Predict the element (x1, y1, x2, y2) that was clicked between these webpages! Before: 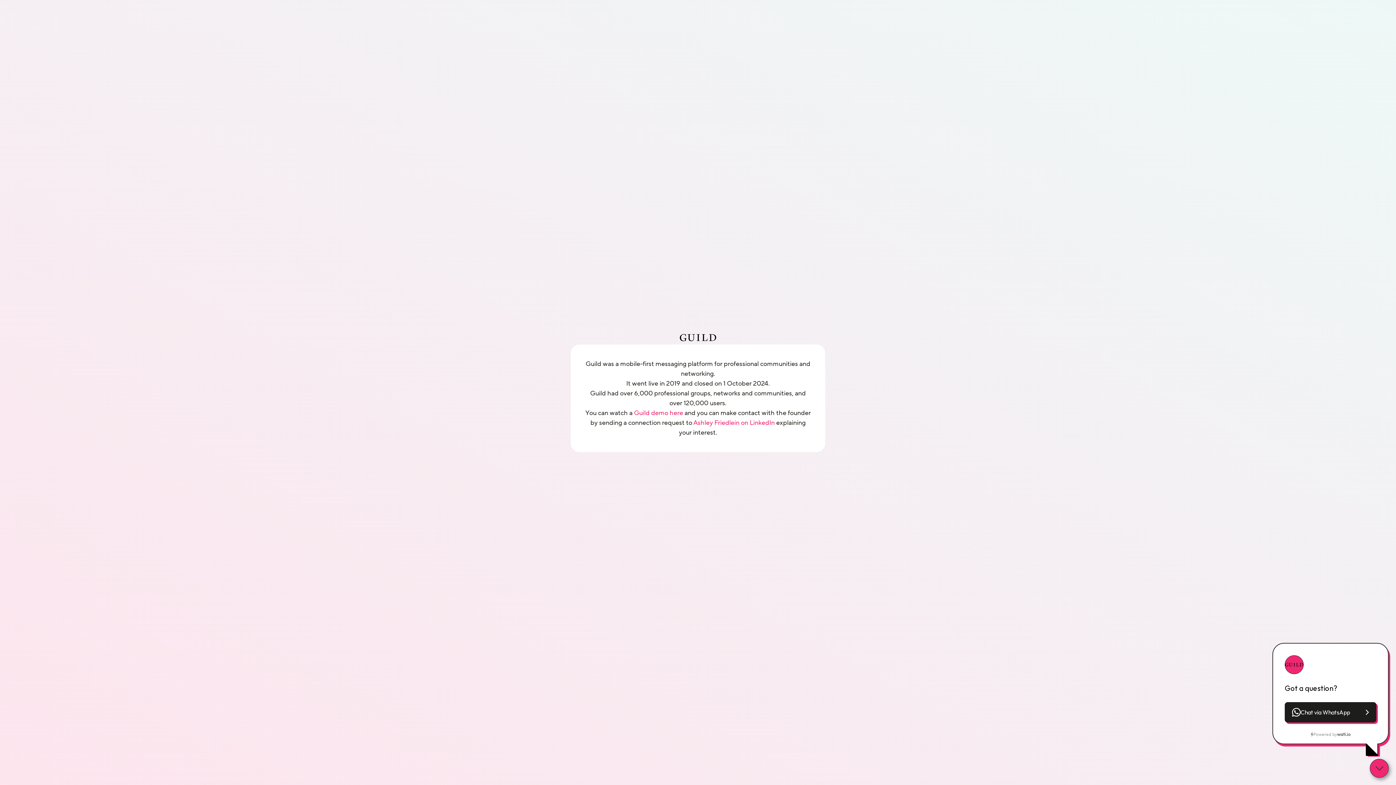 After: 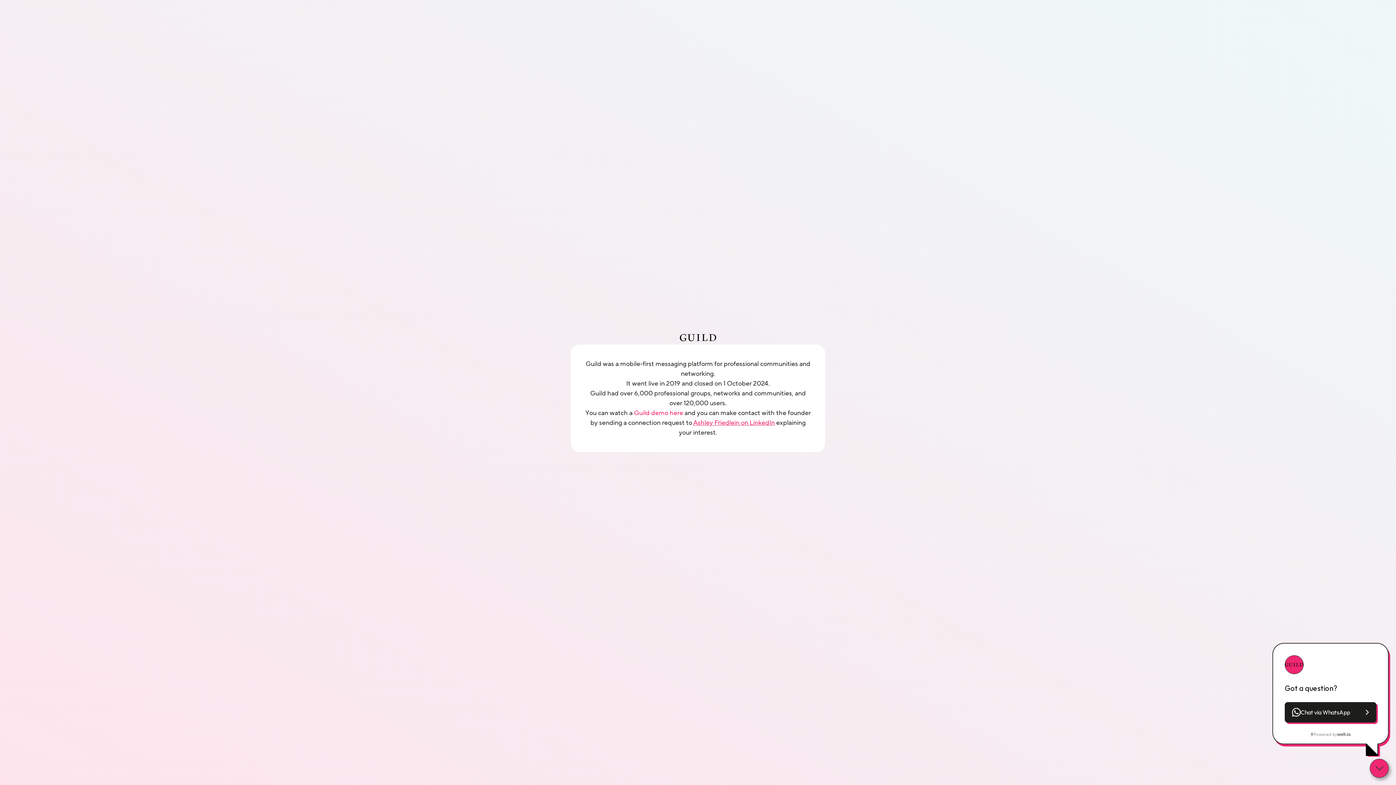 Action: label: Ashley Friedlein on LinkedIn bbox: (693, 418, 774, 427)